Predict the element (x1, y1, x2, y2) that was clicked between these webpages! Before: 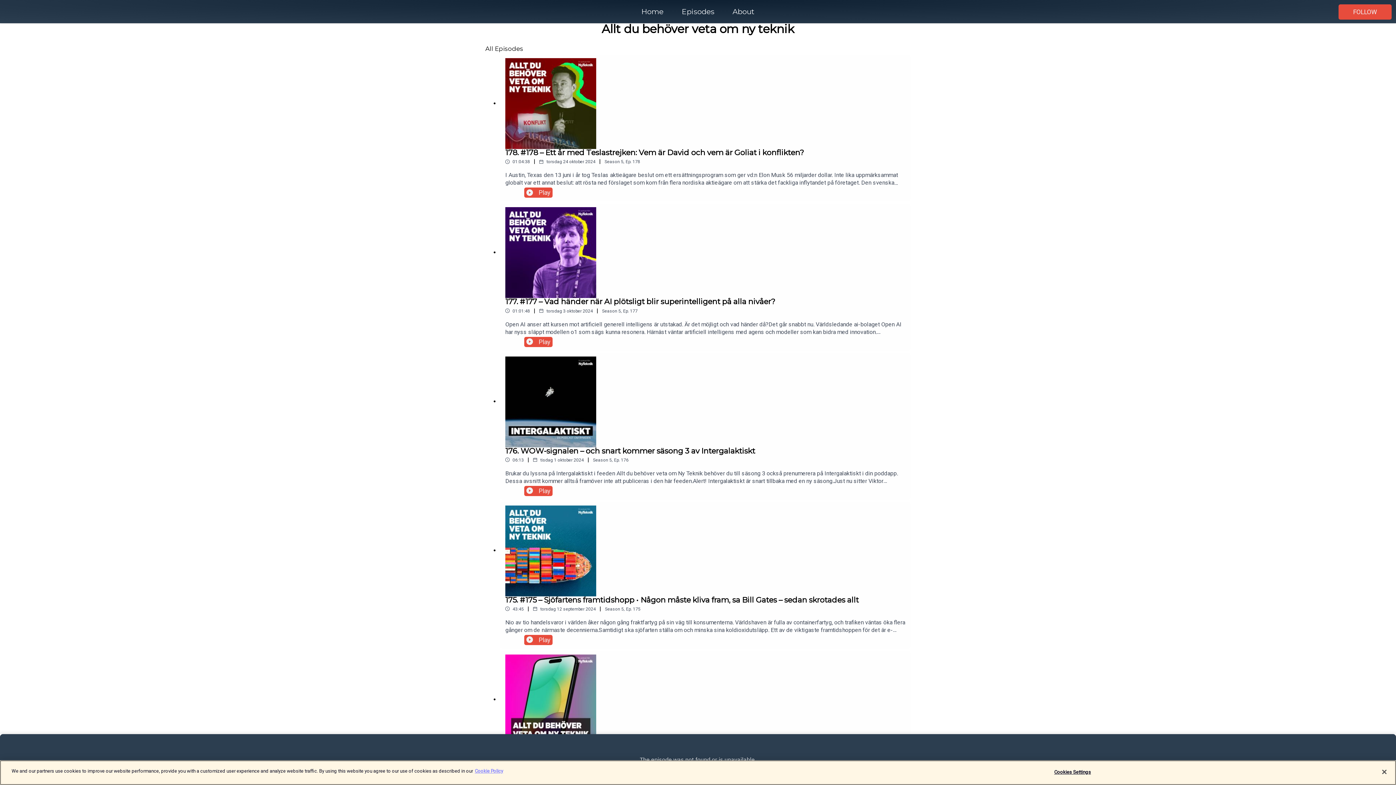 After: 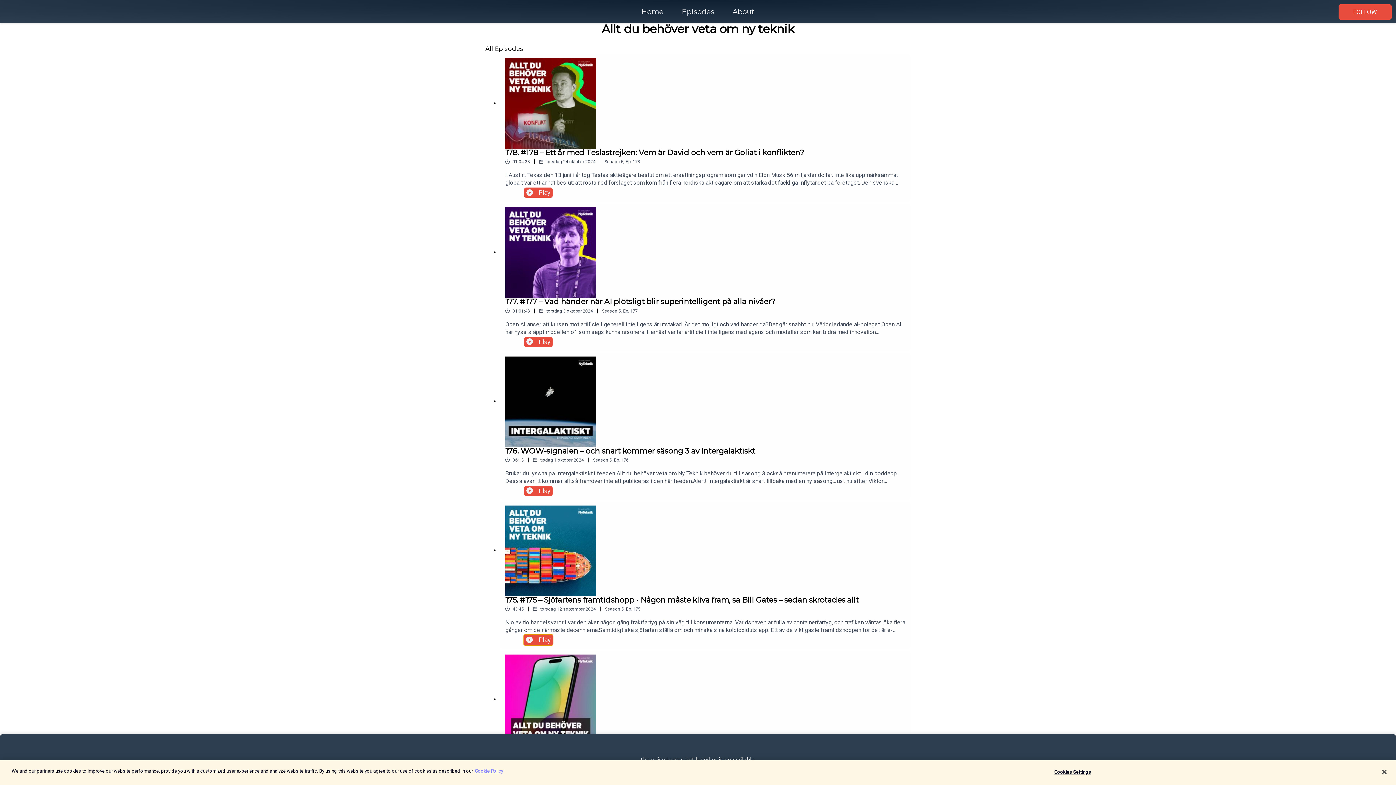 Action: bbox: (524, 635, 552, 645) label: Play